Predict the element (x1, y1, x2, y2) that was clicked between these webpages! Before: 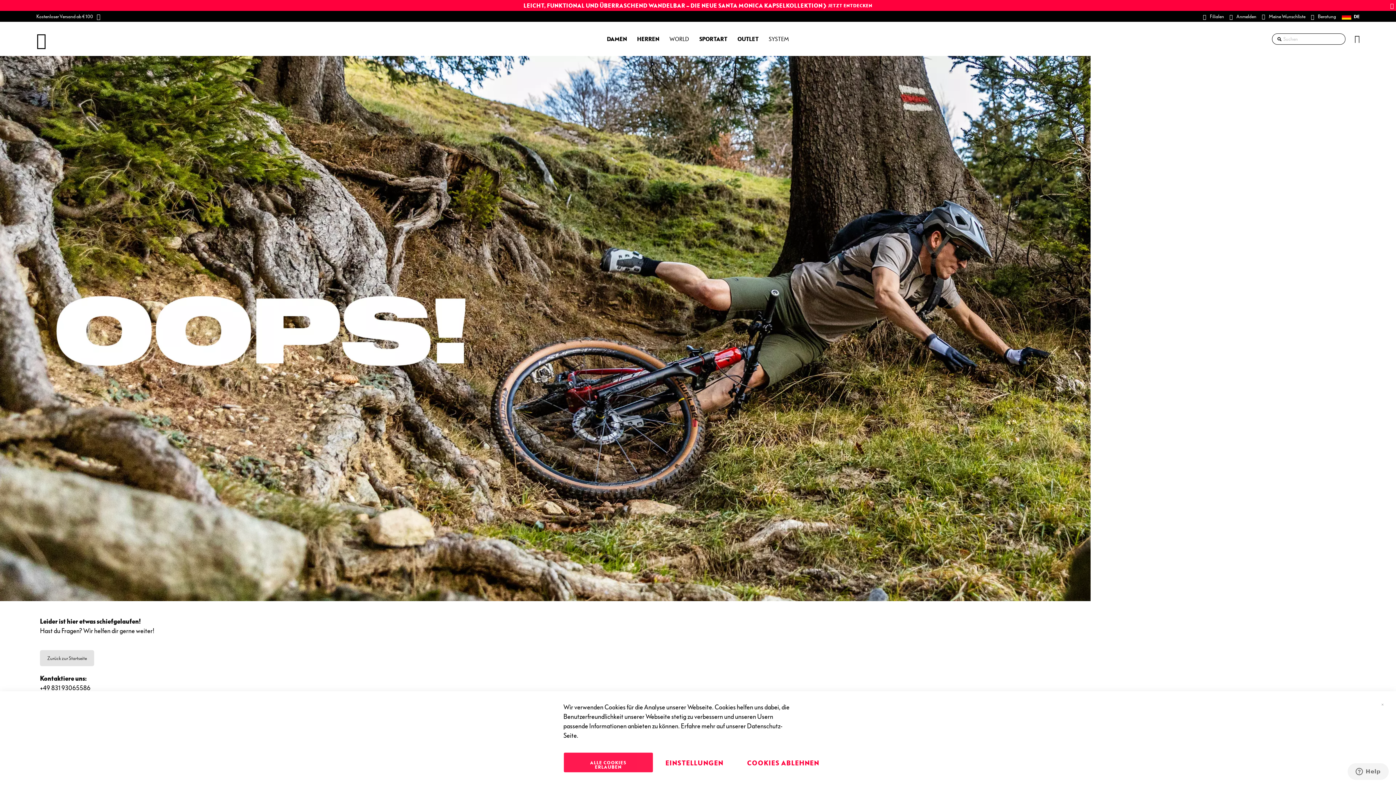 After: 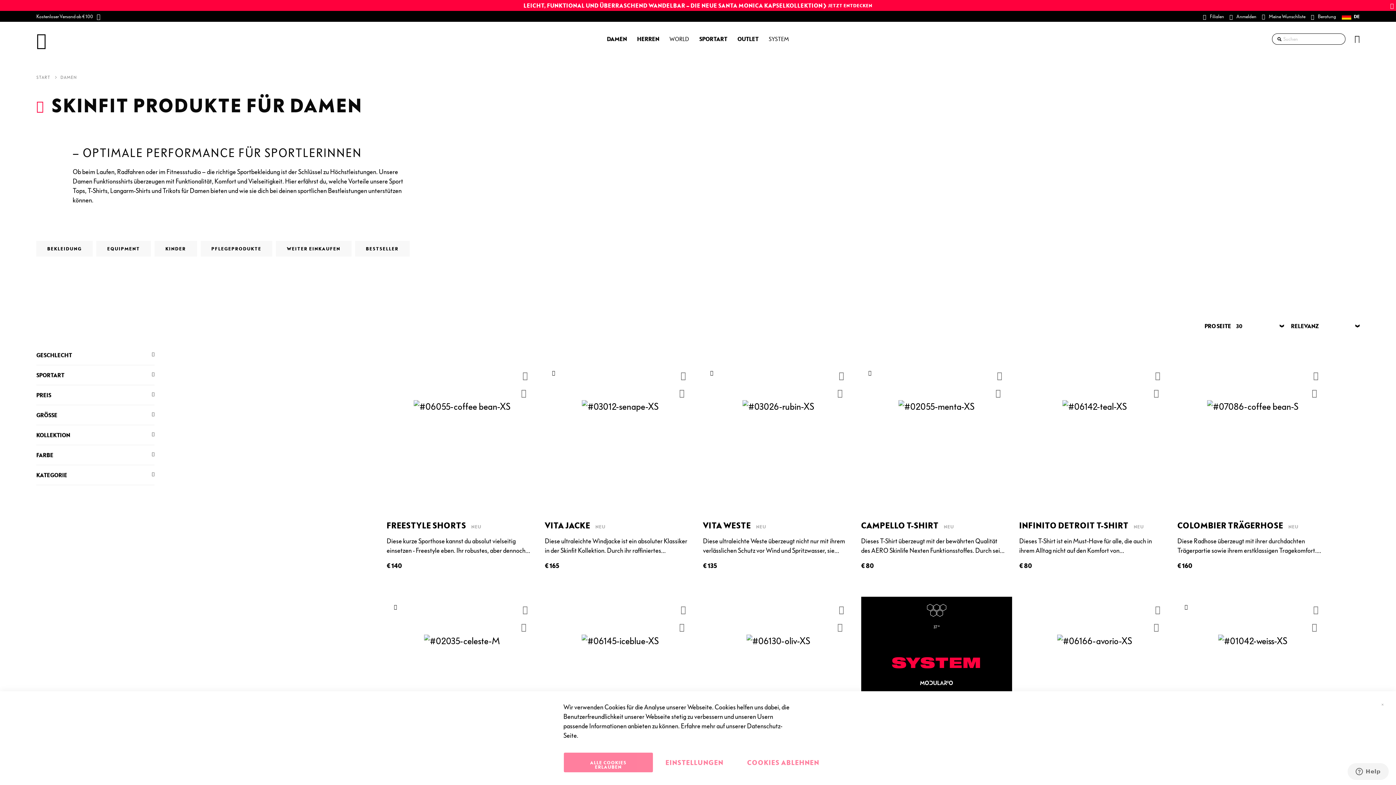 Action: bbox: (602, 28, 632, 48) label: DAMEN